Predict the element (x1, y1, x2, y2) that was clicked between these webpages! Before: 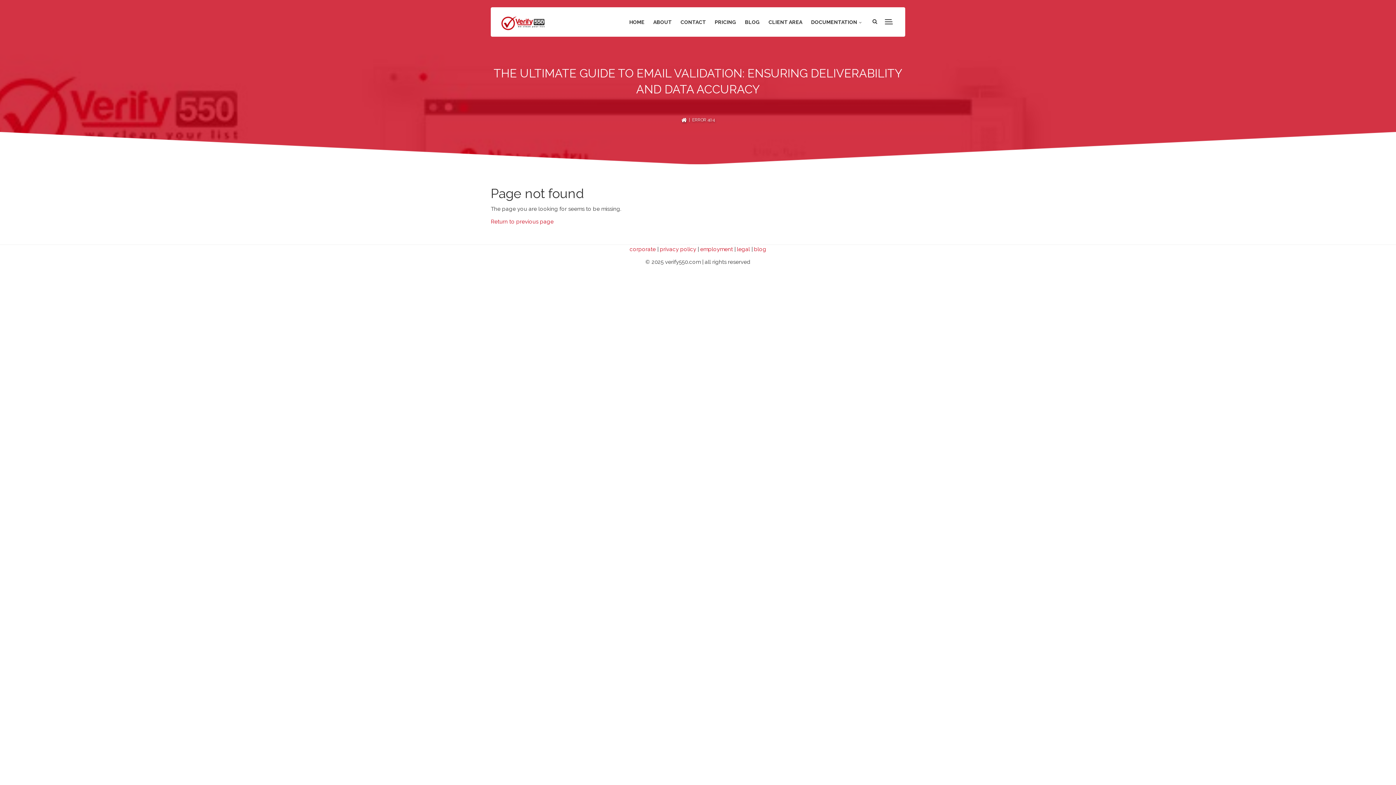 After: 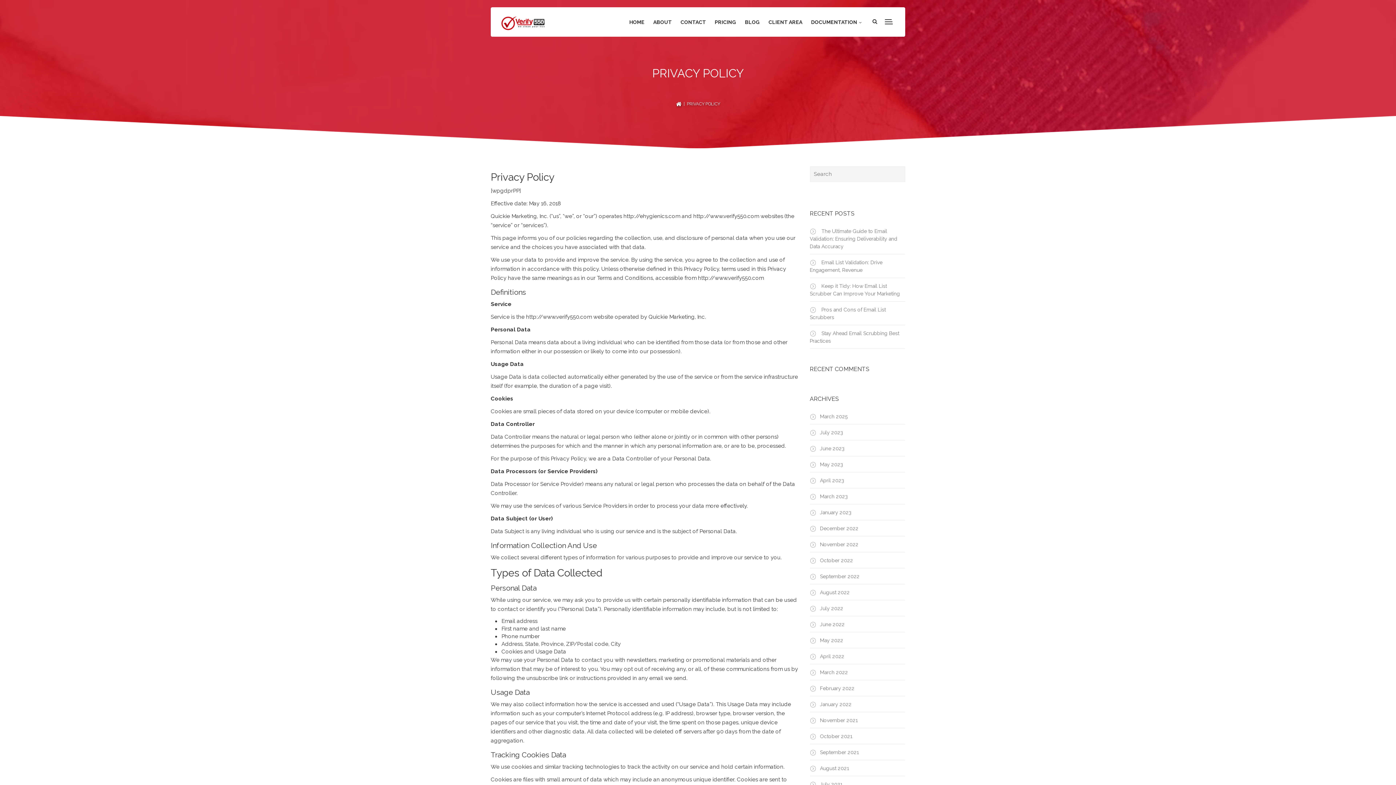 Action: label: privacy policy bbox: (660, 246, 696, 252)